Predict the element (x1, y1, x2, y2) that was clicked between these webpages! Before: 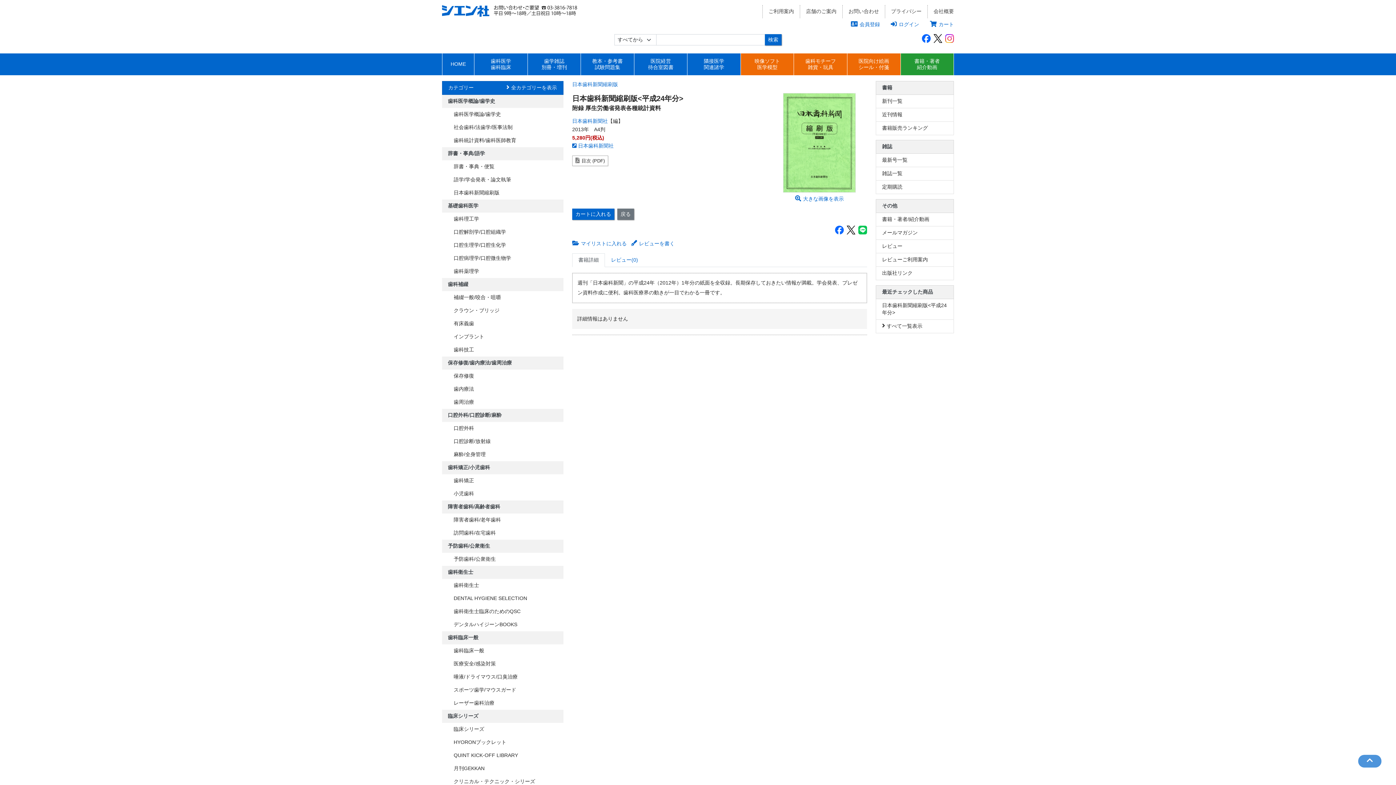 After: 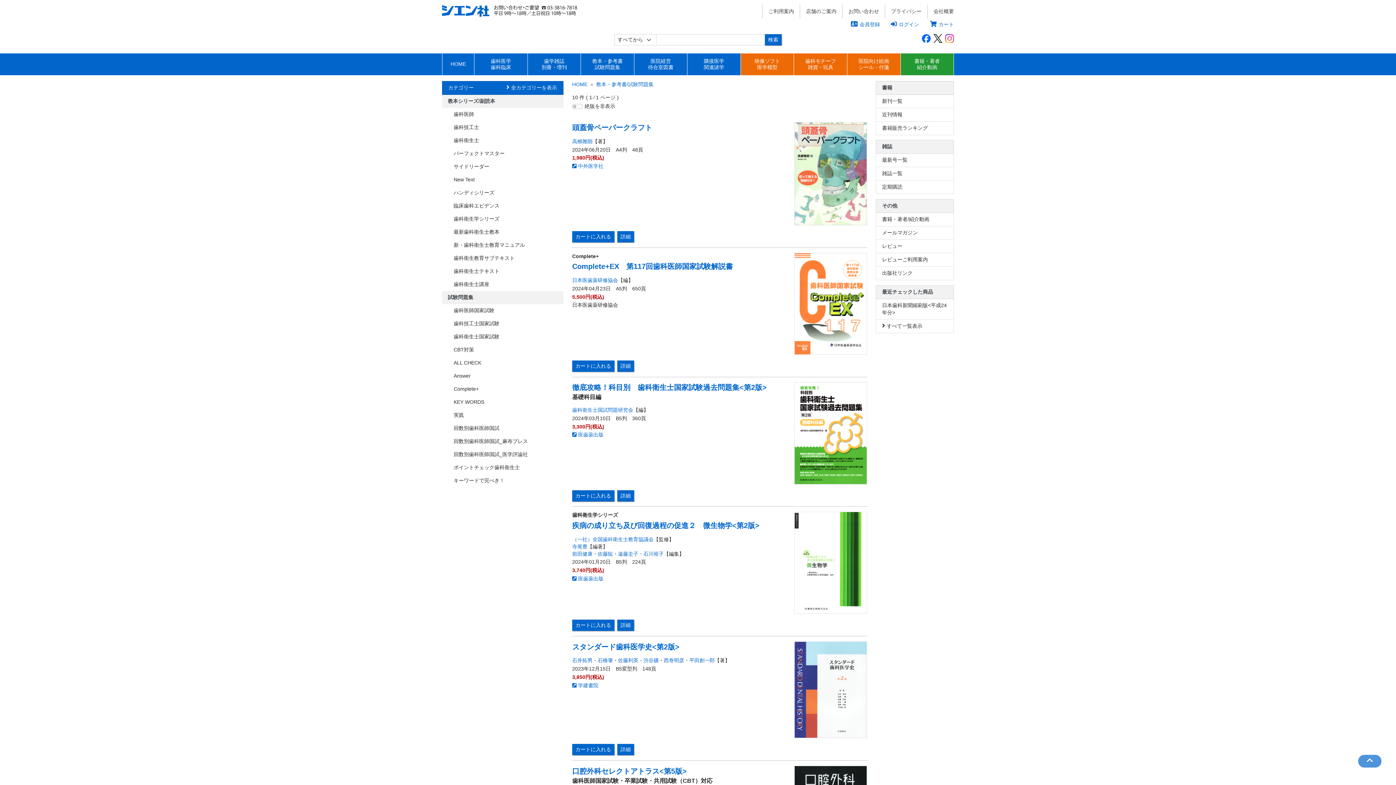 Action: label: 教本・参考書
試験問題集 bbox: (581, 53, 634, 75)